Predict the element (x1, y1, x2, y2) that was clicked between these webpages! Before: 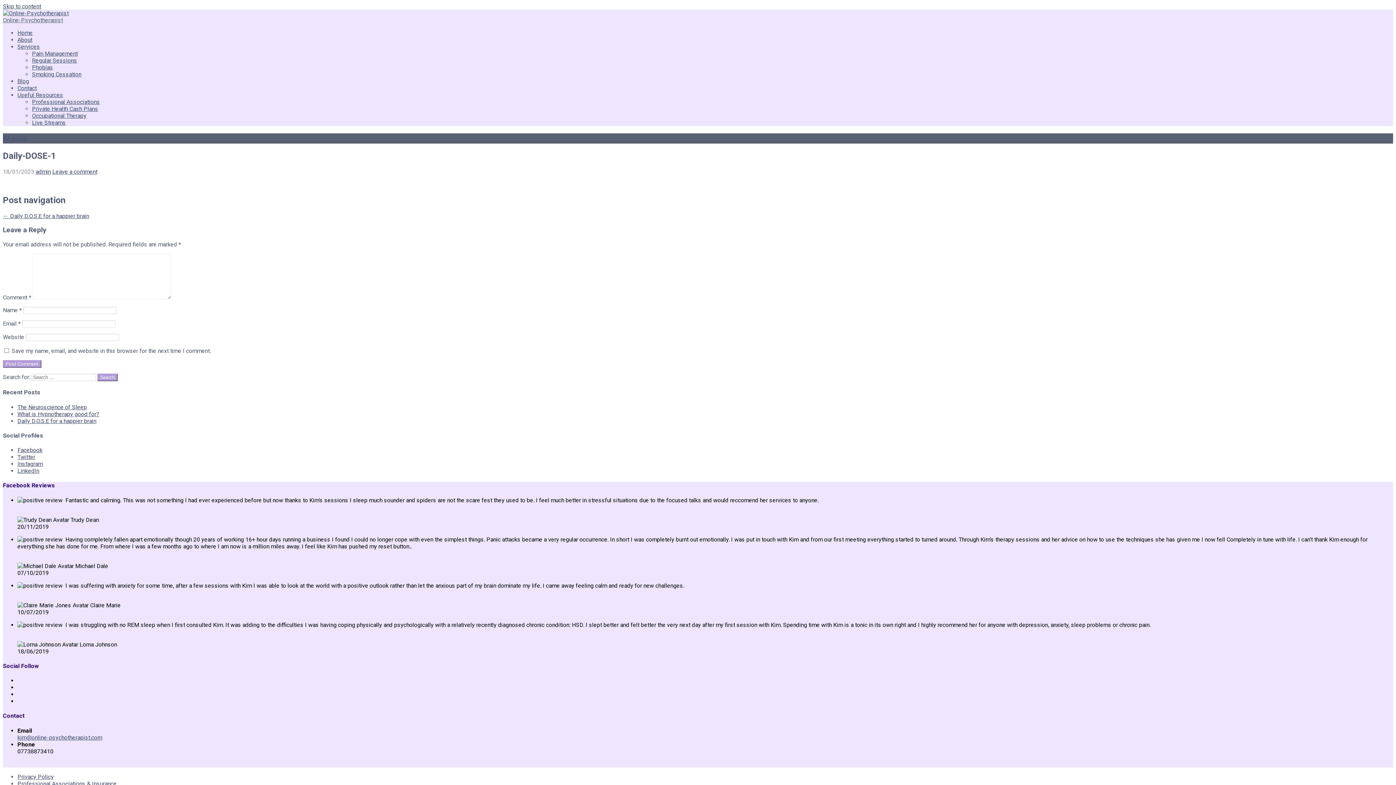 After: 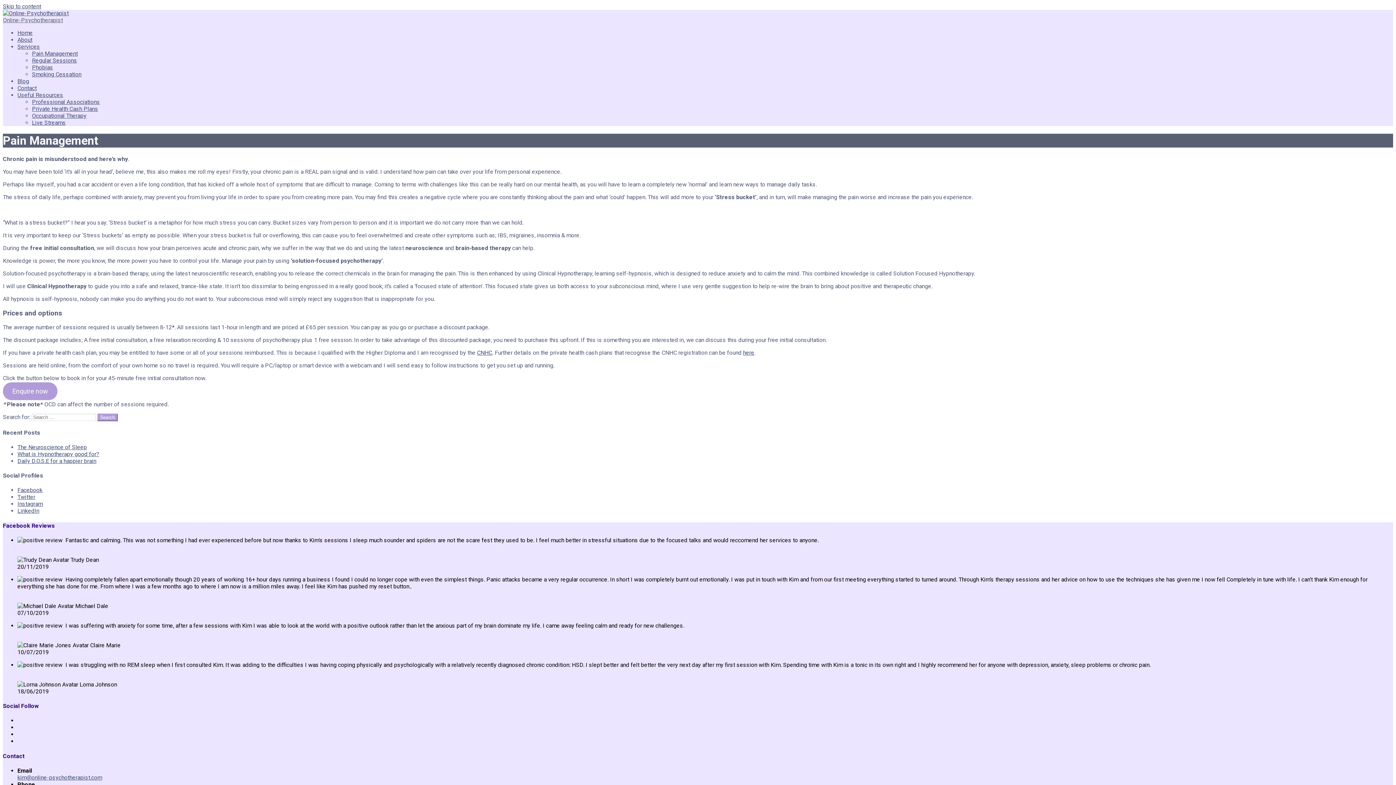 Action: bbox: (32, 50, 77, 57) label: Pain Management